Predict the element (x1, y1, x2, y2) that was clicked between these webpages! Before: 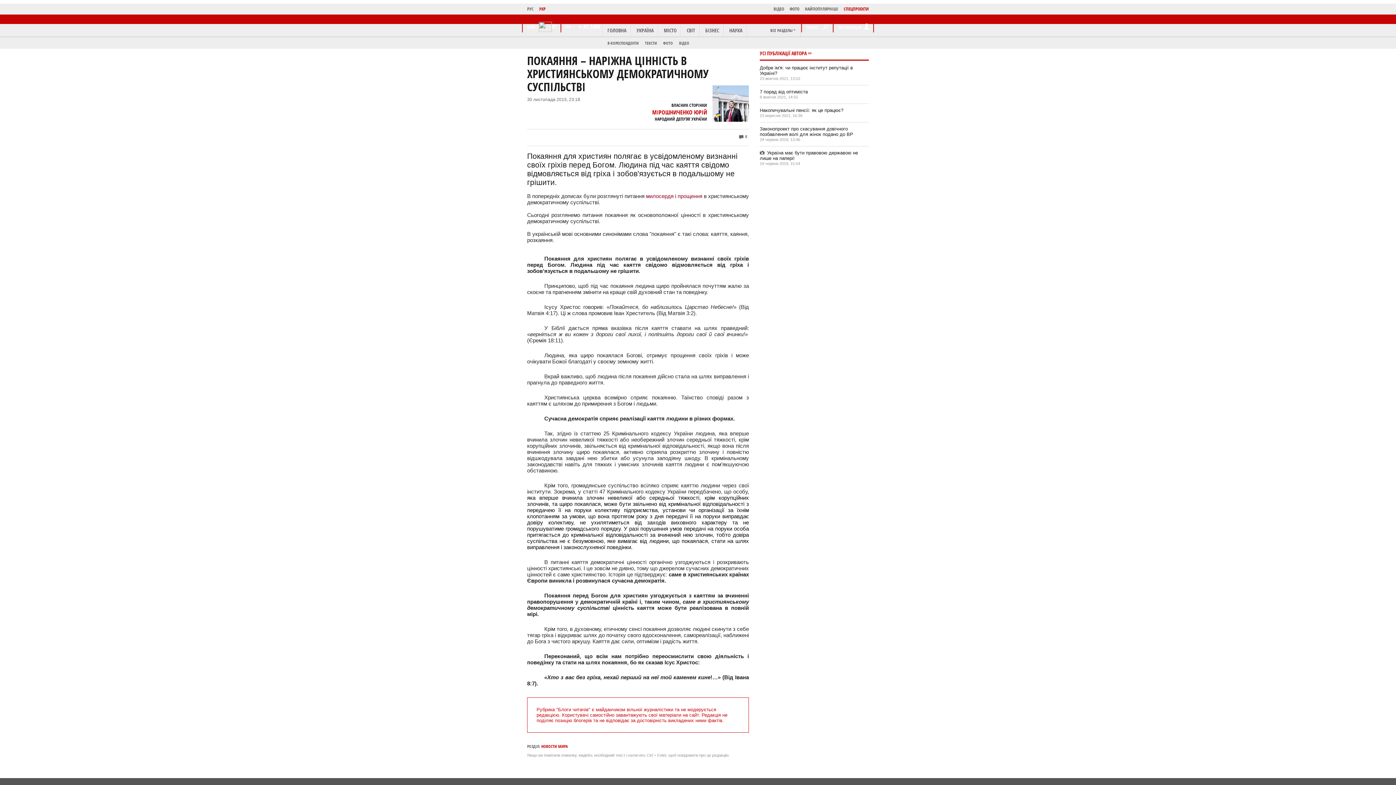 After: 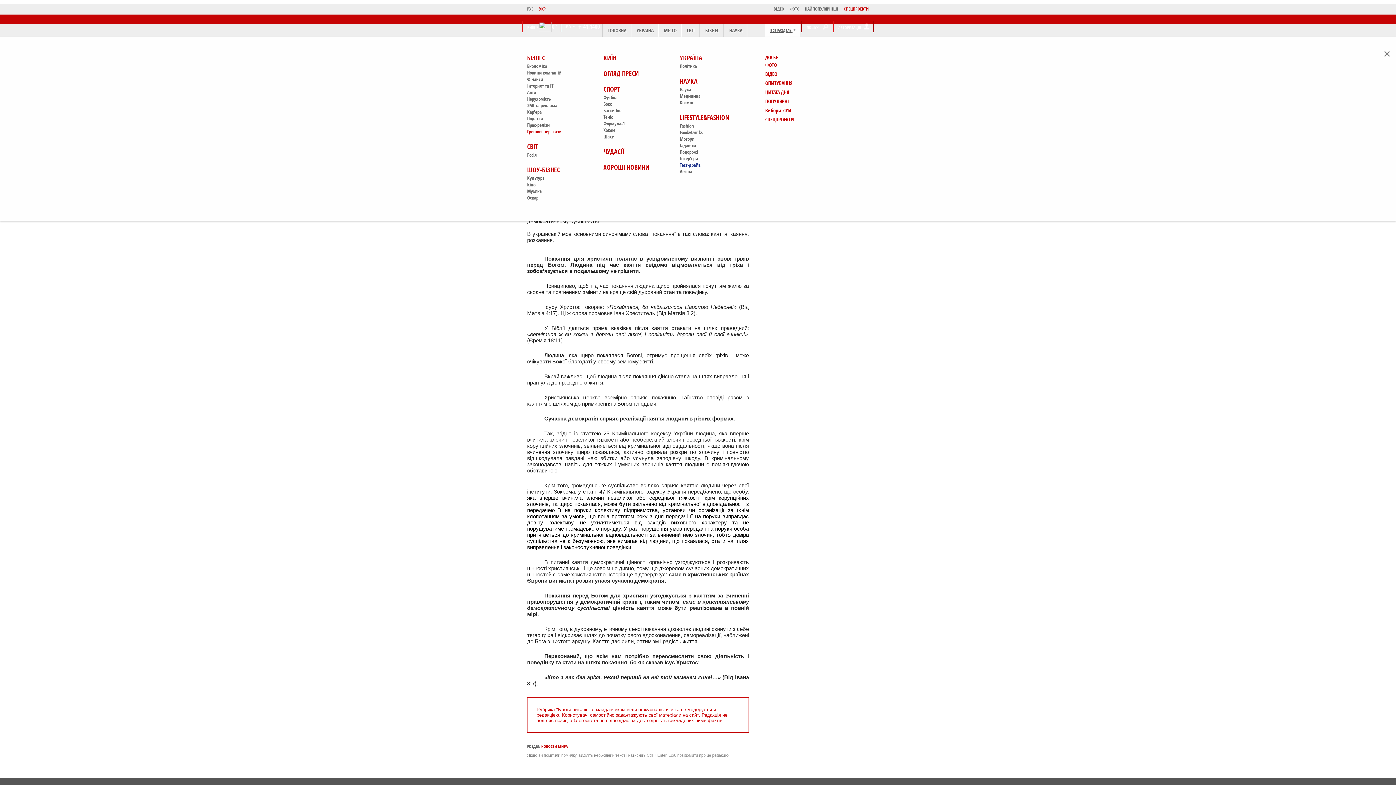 Action: label: ВСЕ РАЗДЕЛЫ bbox: (765, 24, 801, 36)